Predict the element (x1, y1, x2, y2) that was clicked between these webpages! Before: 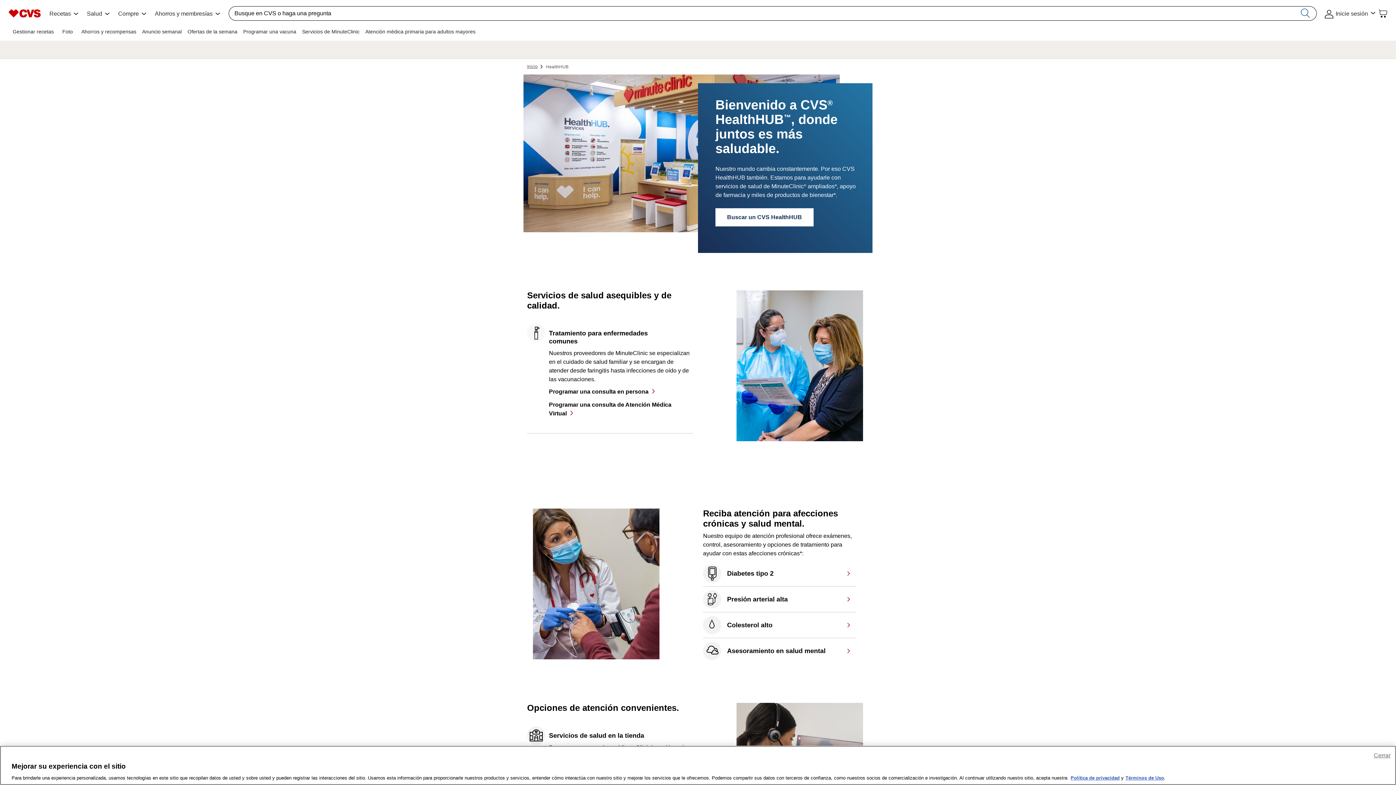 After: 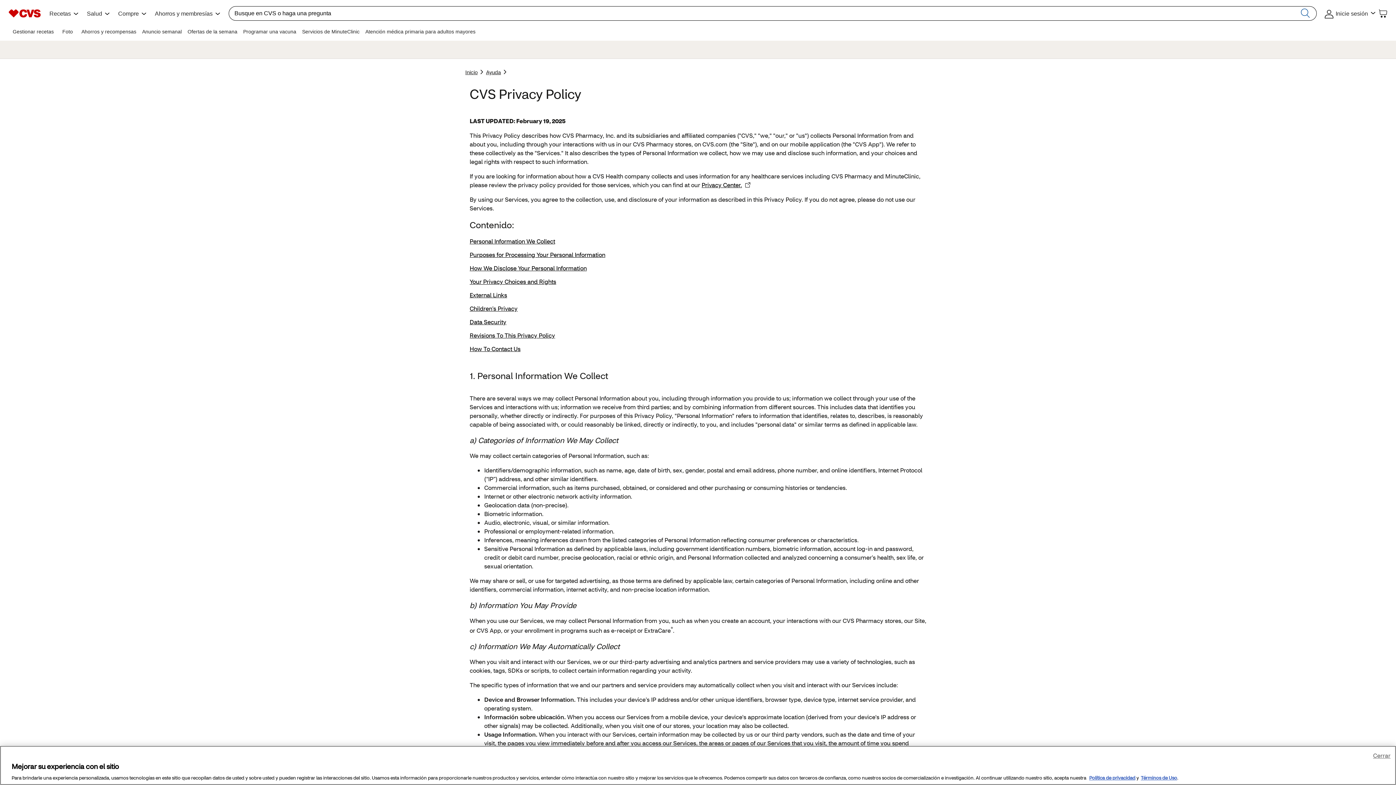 Action: bbox: (1070, 775, 1120, 781) label: Política de privacidad